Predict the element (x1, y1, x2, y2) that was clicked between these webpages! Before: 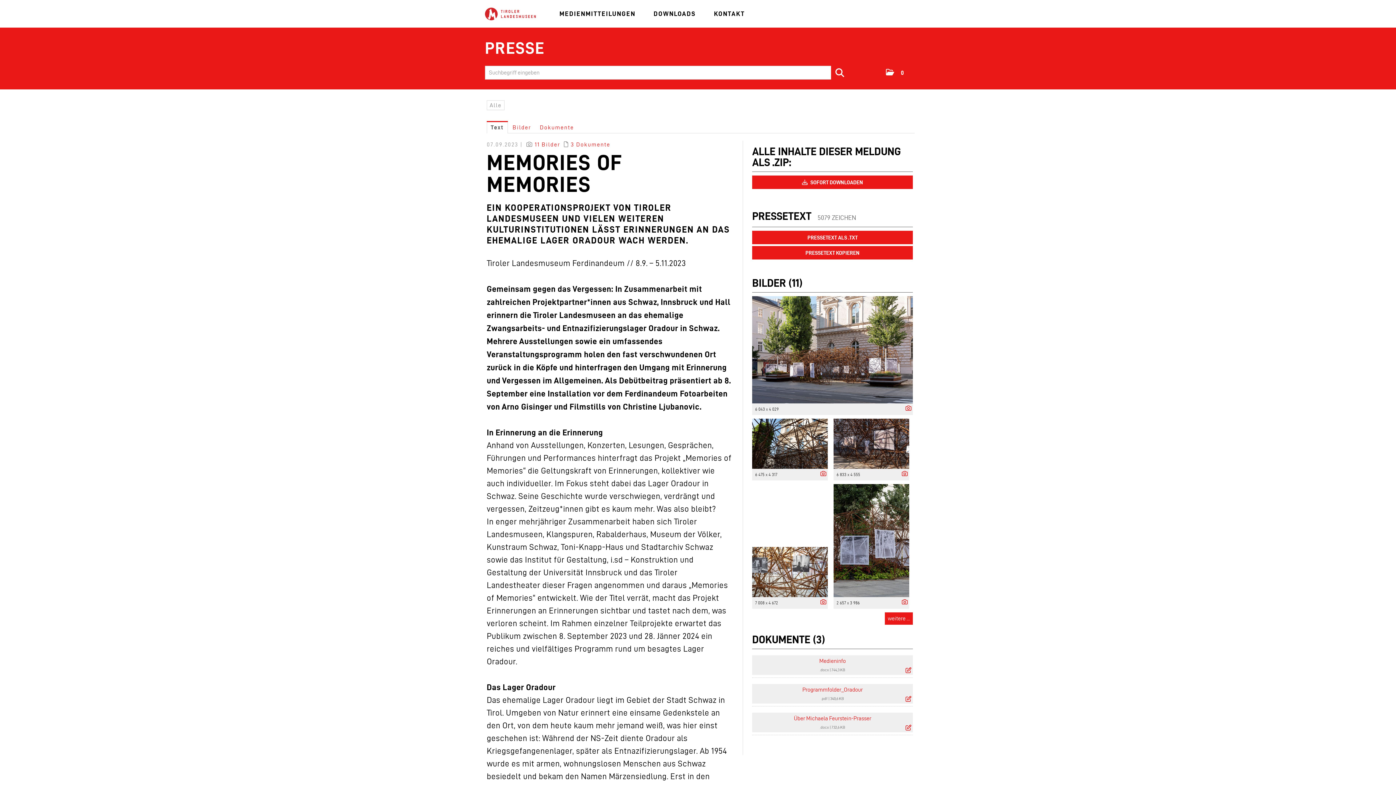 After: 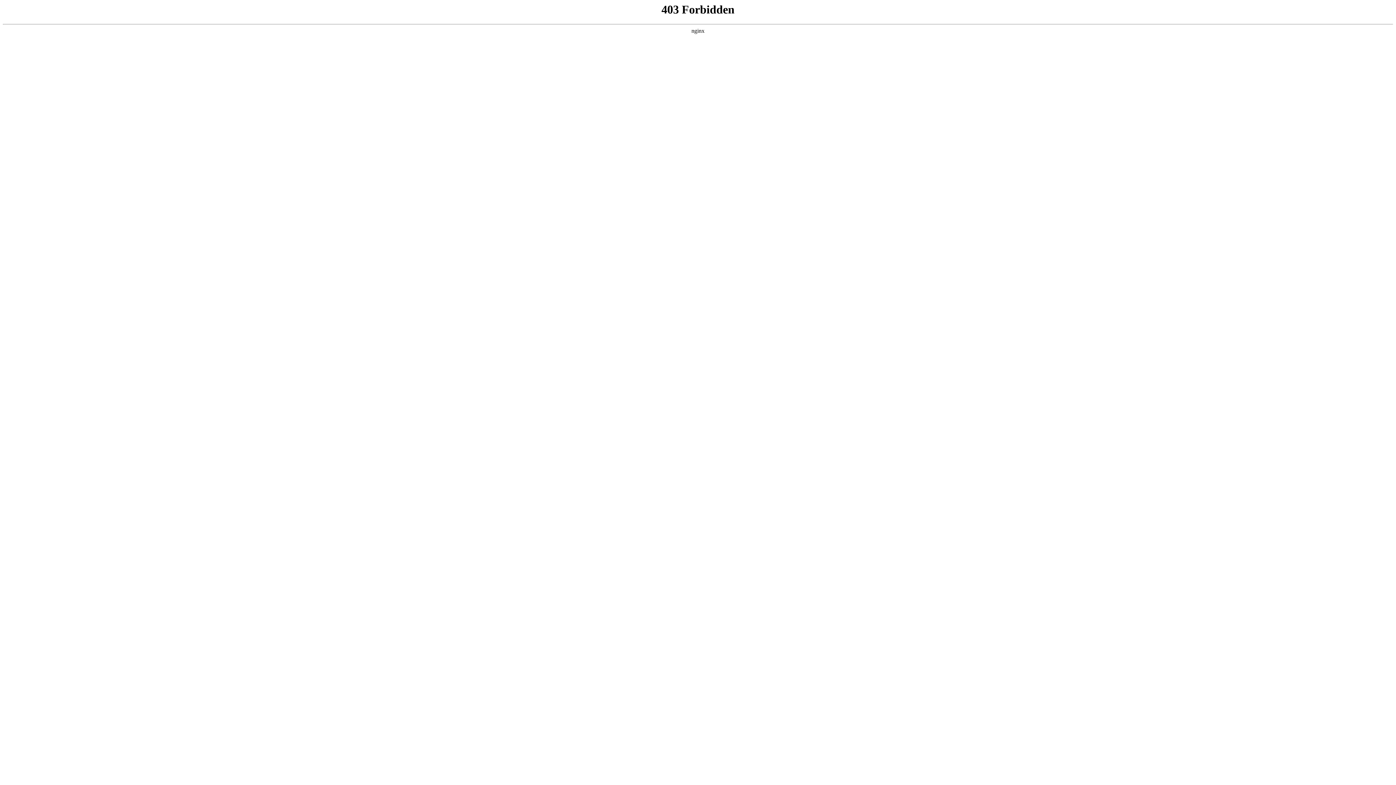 Action: bbox: (485, 5, 536, 22) label: Home